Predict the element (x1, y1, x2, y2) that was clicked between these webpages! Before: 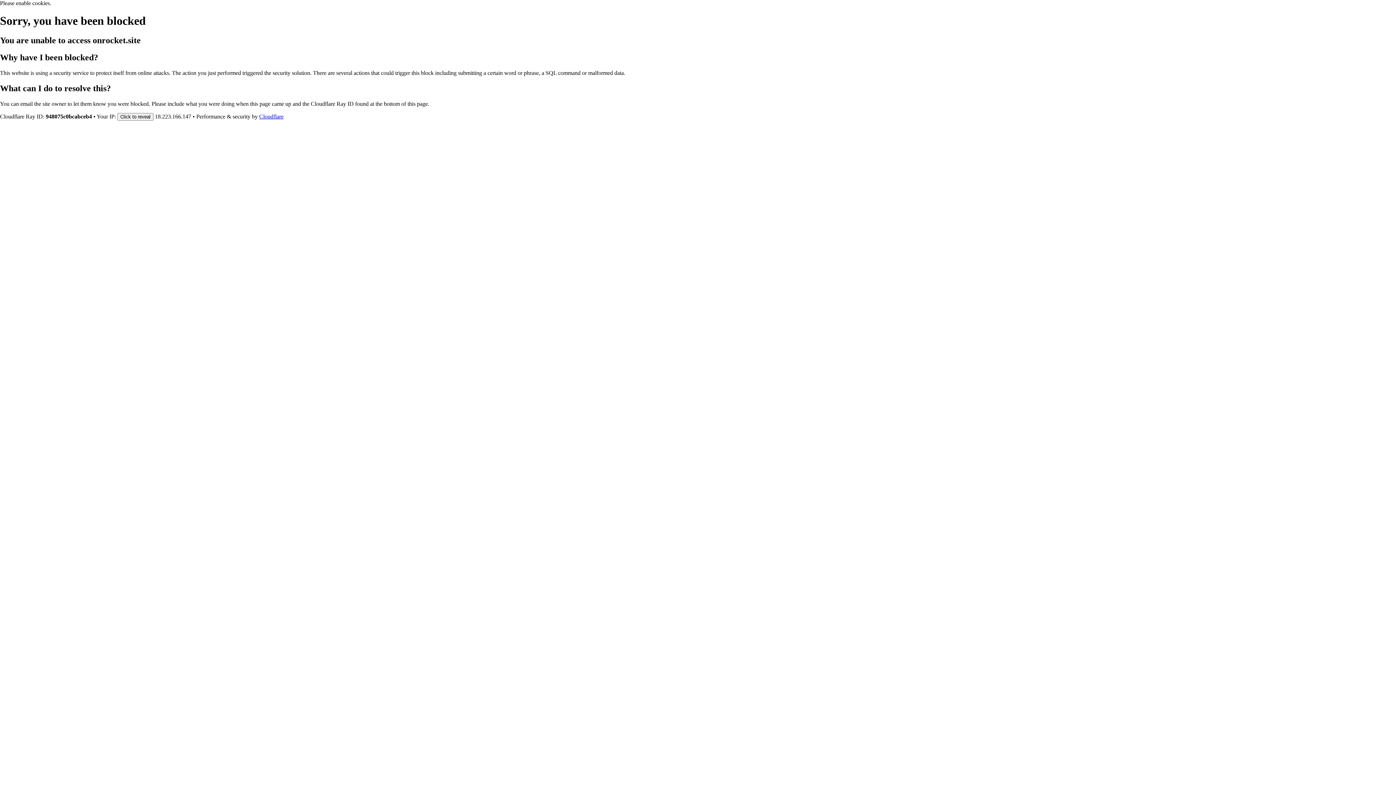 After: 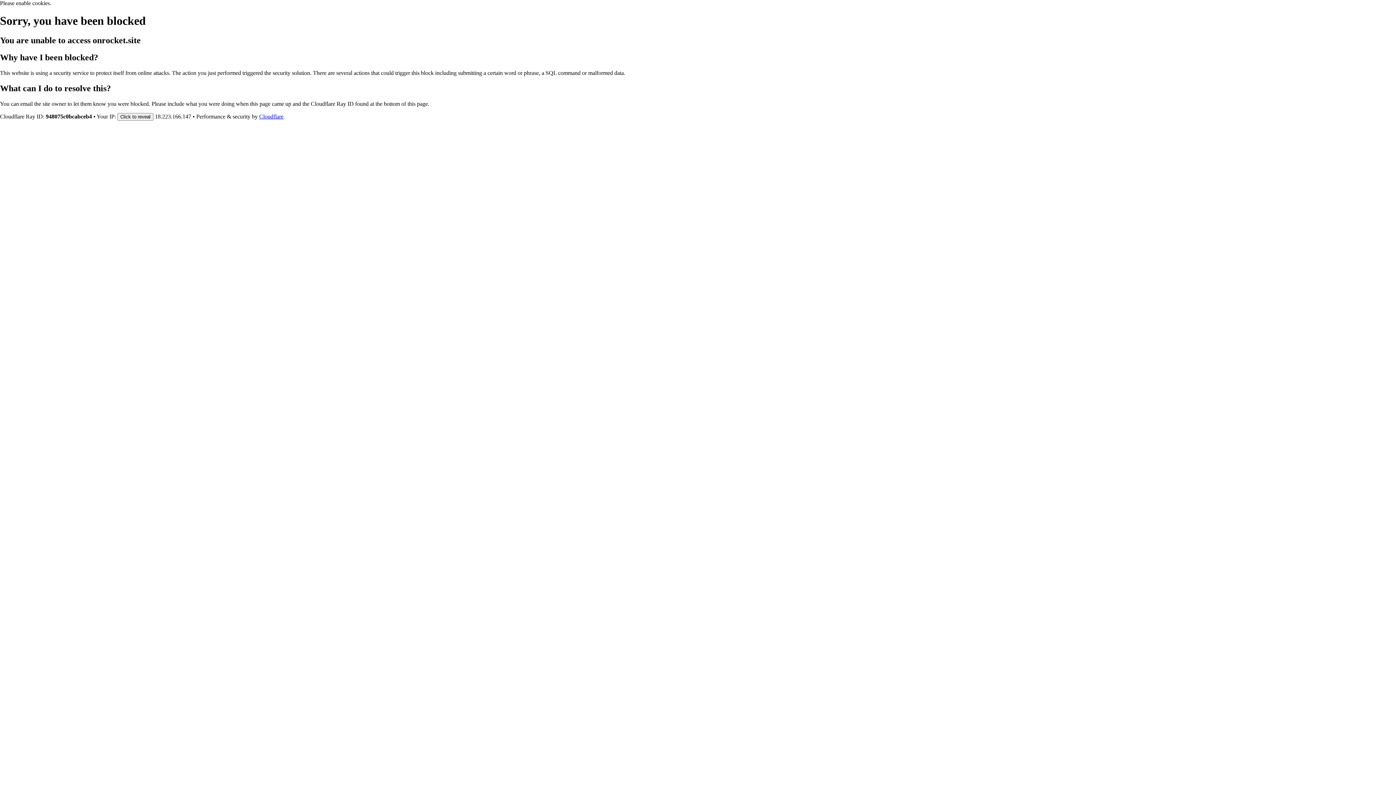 Action: bbox: (259, 113, 283, 119) label: Cloudflare